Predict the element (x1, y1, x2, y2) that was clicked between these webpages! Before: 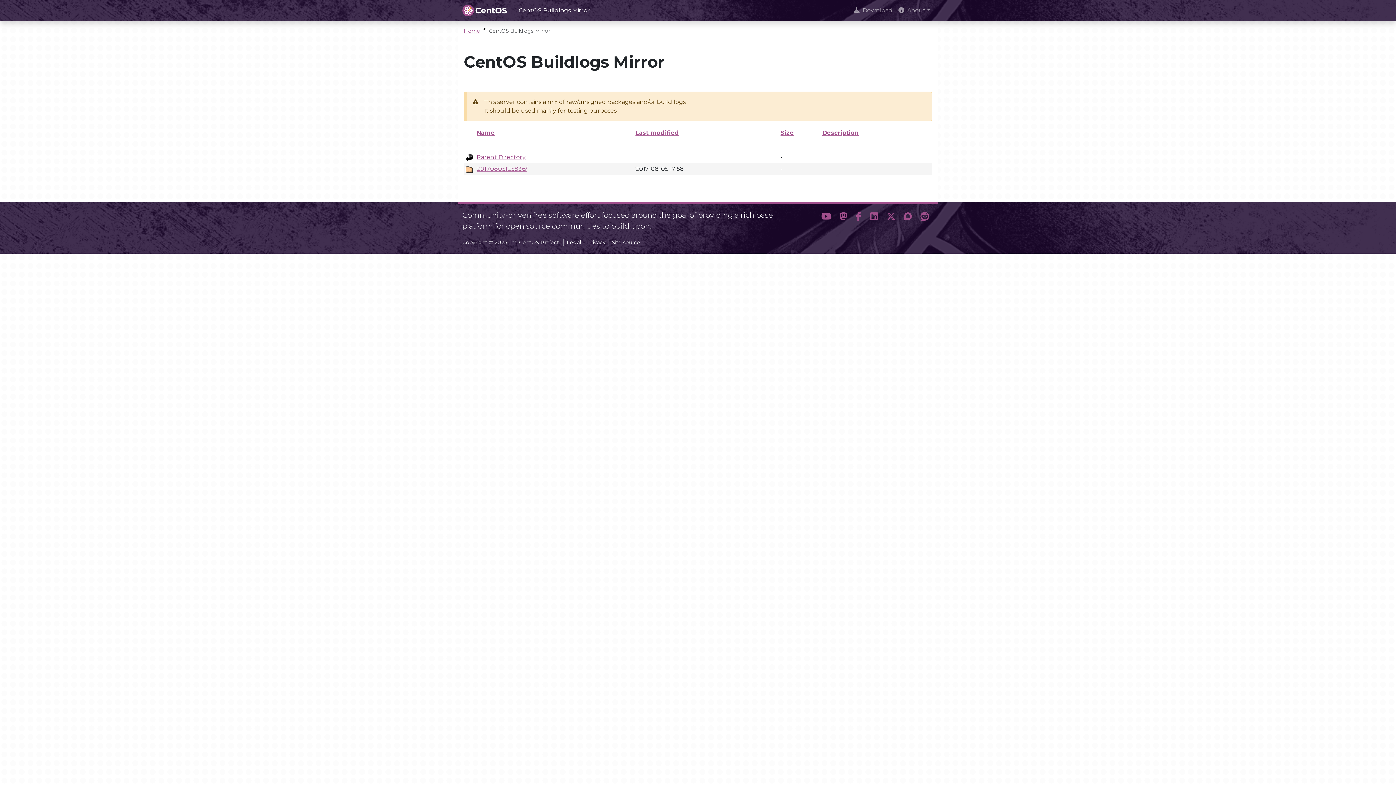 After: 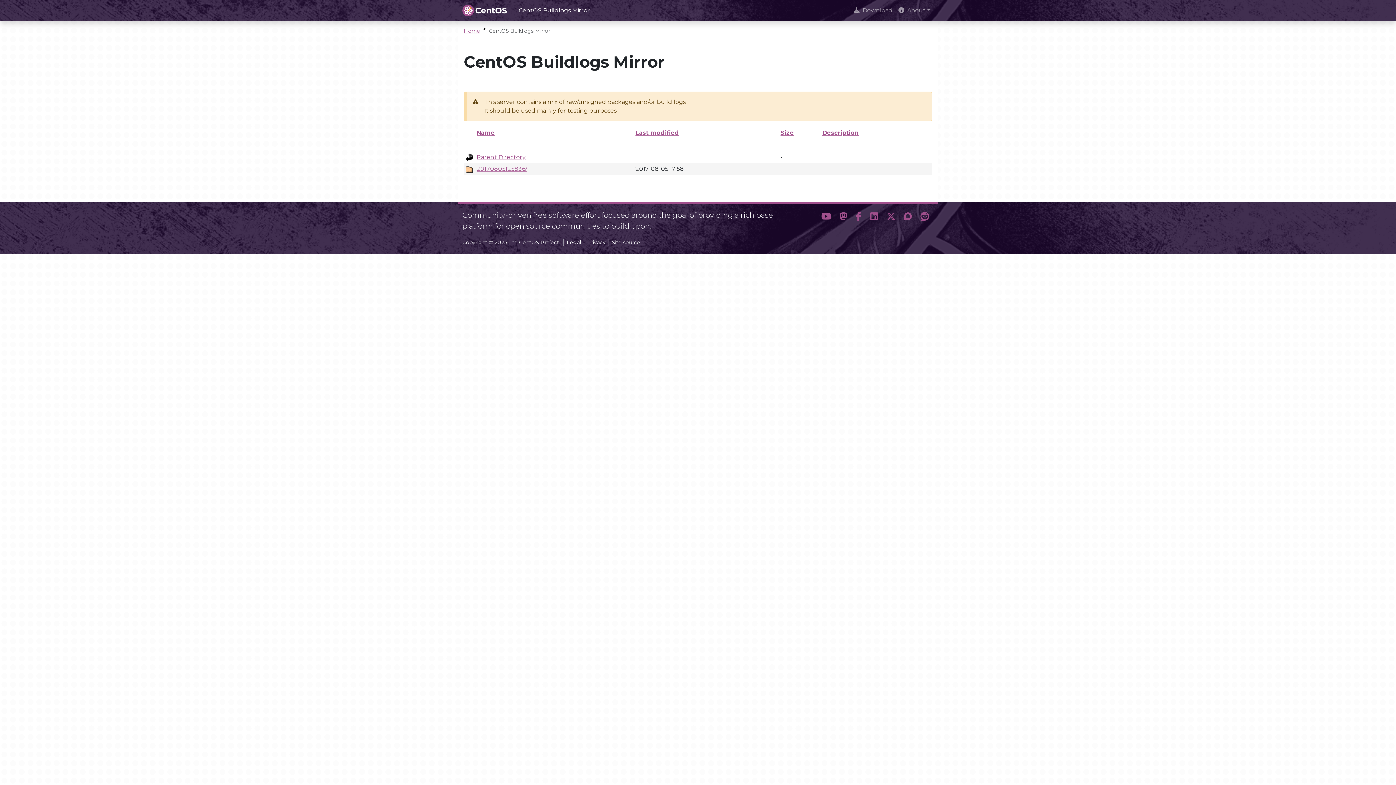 Action: label: Name bbox: (476, 129, 494, 136)